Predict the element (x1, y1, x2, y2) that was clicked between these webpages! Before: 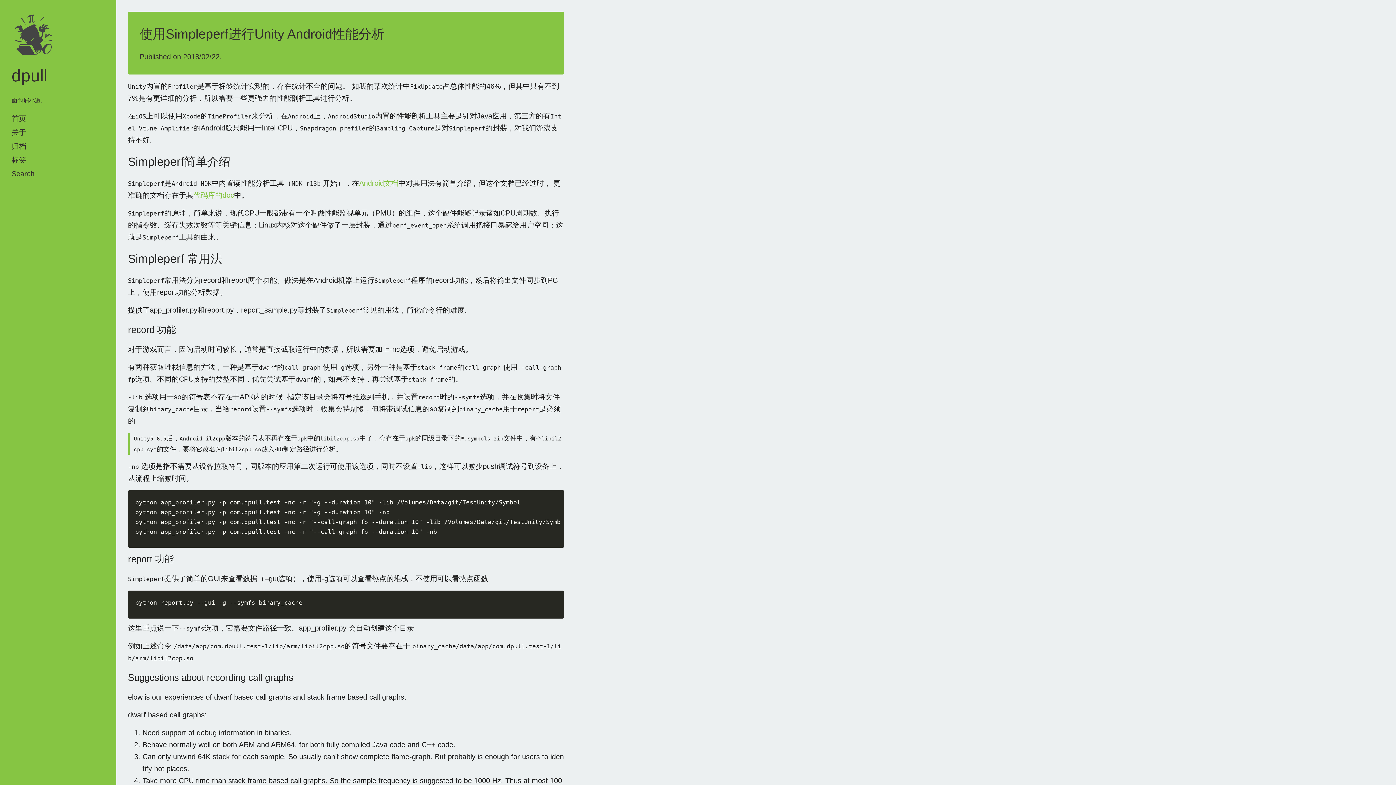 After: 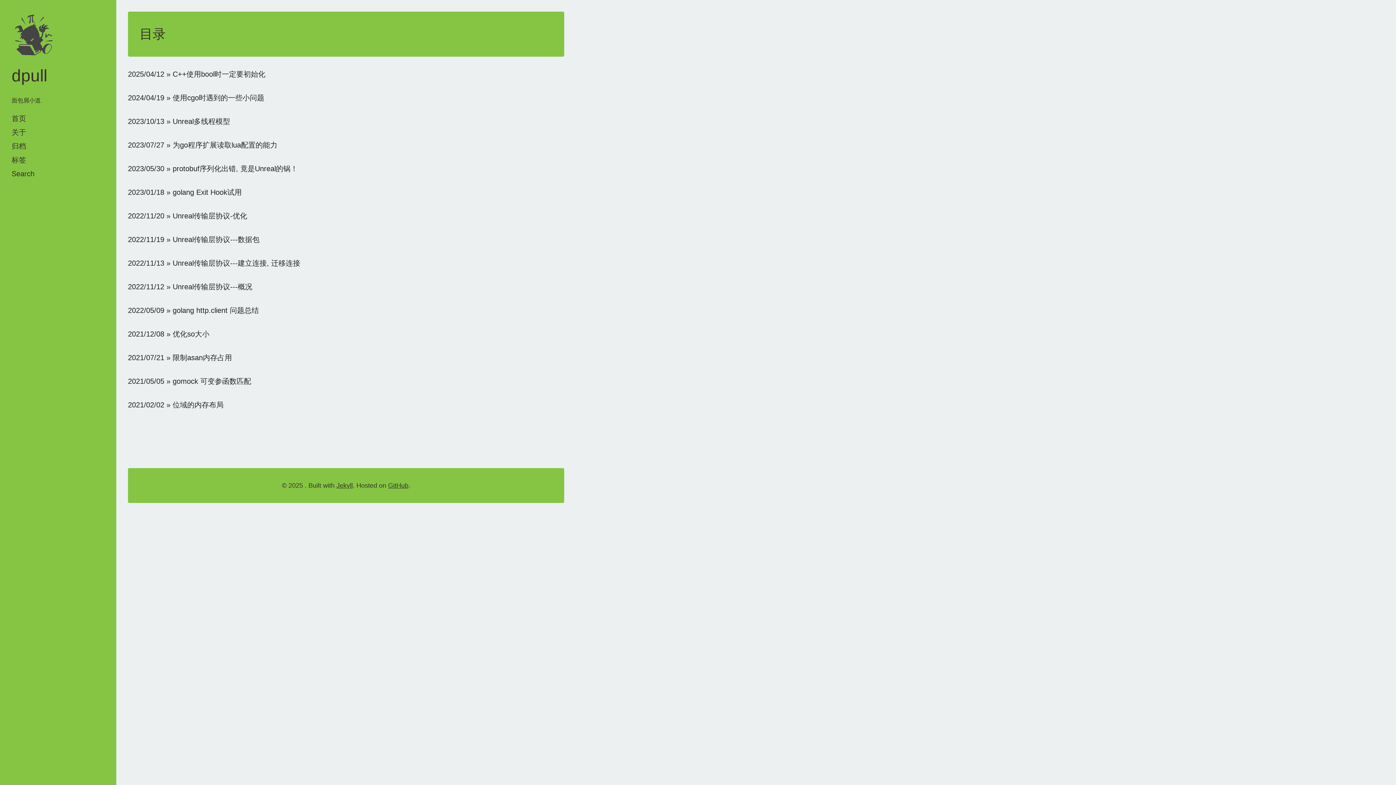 Action: bbox: (11, 114, 26, 122) label: 首页